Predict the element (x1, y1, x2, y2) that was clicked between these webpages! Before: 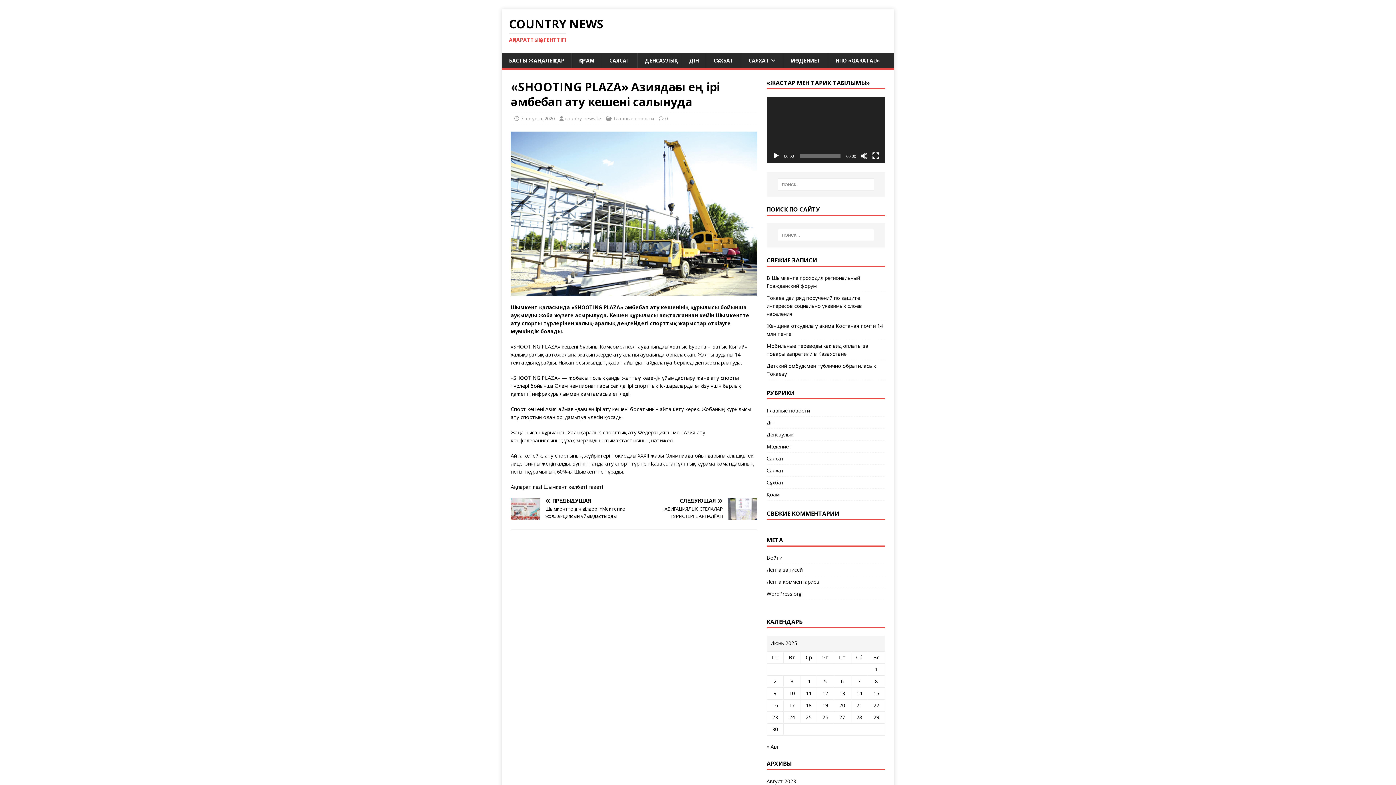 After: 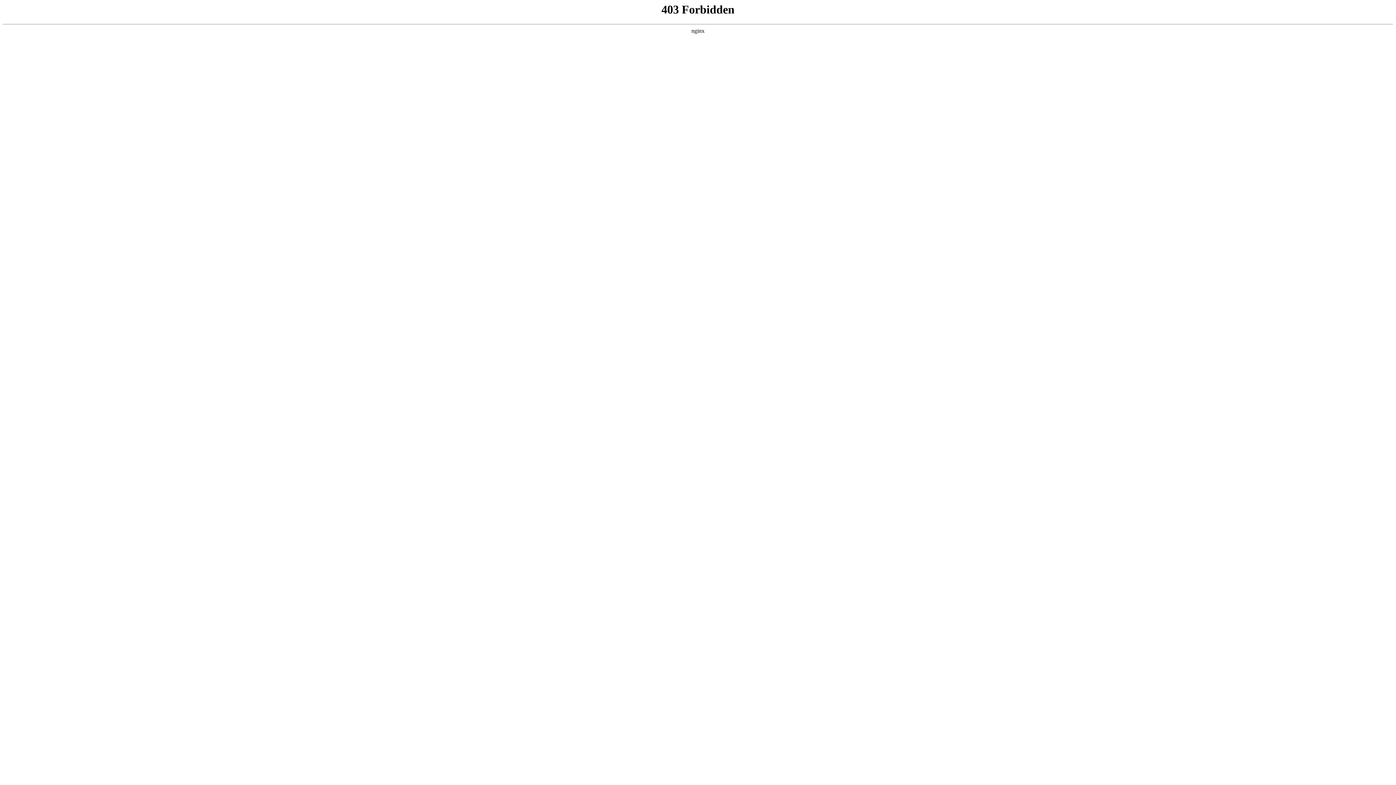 Action: bbox: (766, 588, 885, 599) label: WordPress.org